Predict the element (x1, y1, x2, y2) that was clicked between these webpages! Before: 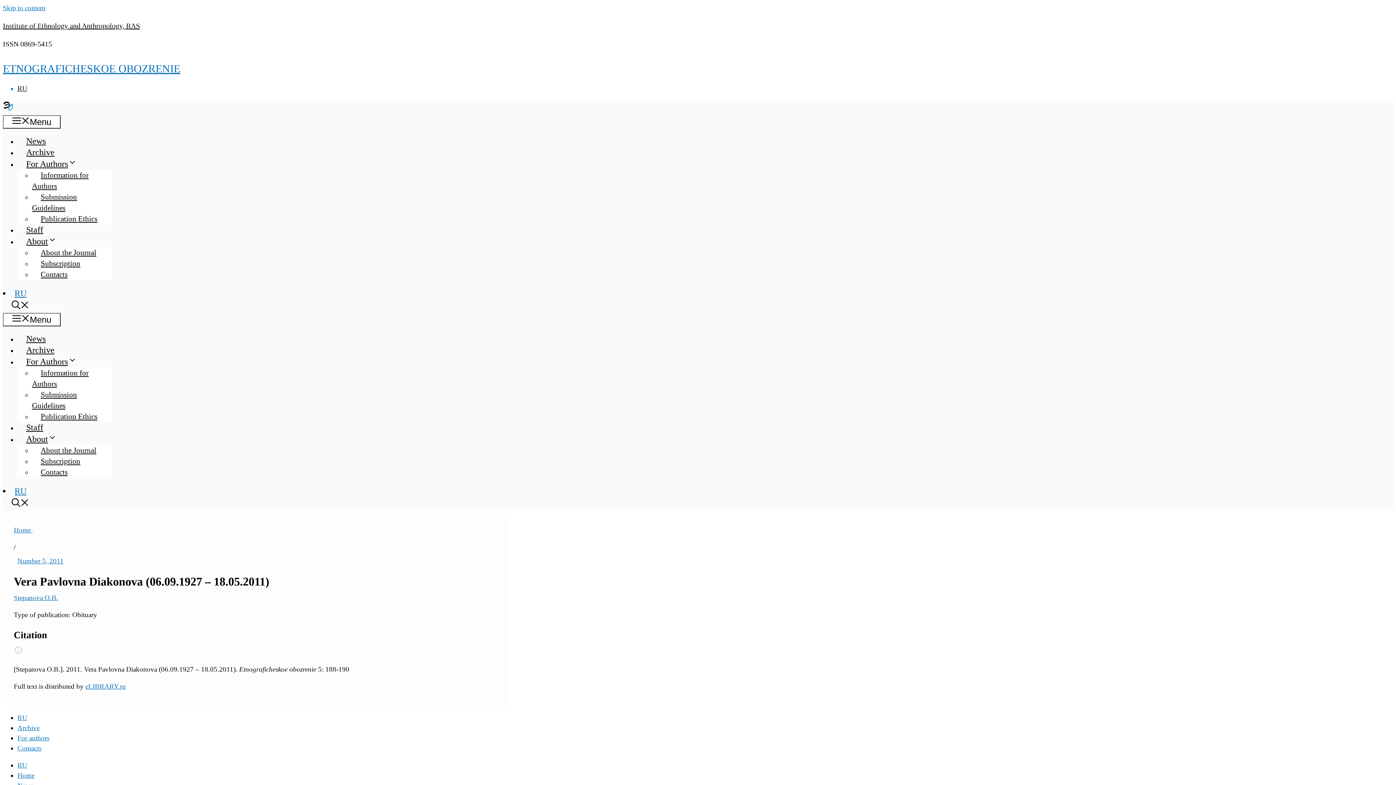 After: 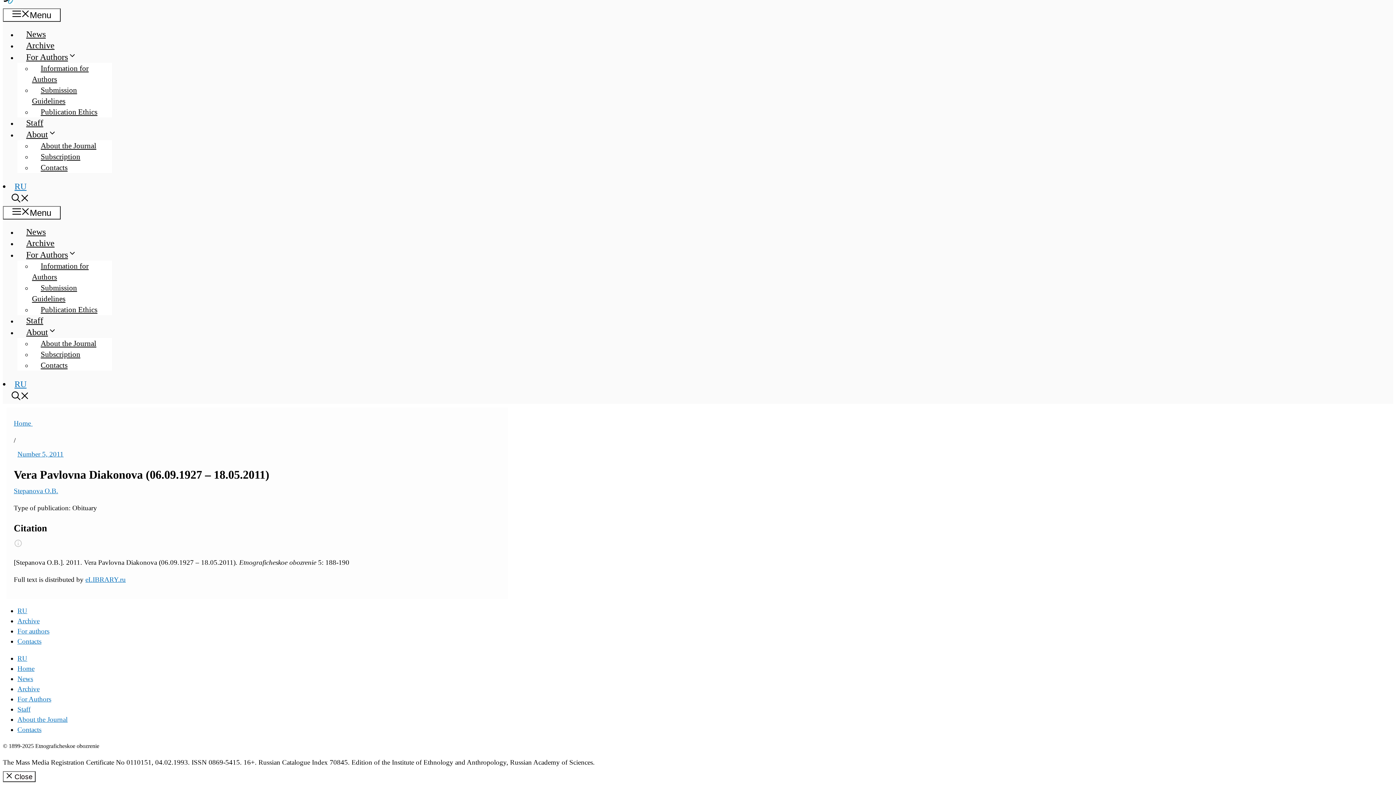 Action: bbox: (2, 4, 45, 11) label: Skip to content